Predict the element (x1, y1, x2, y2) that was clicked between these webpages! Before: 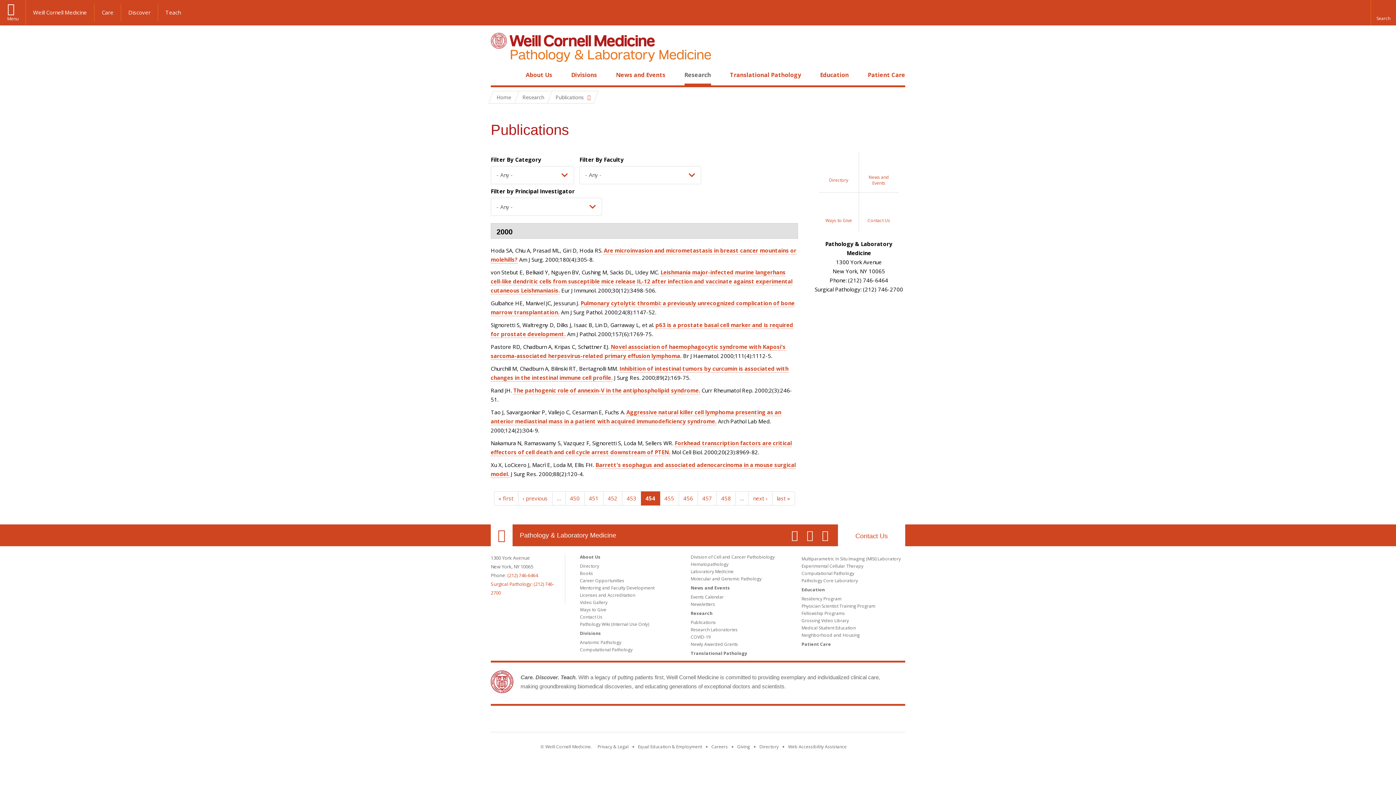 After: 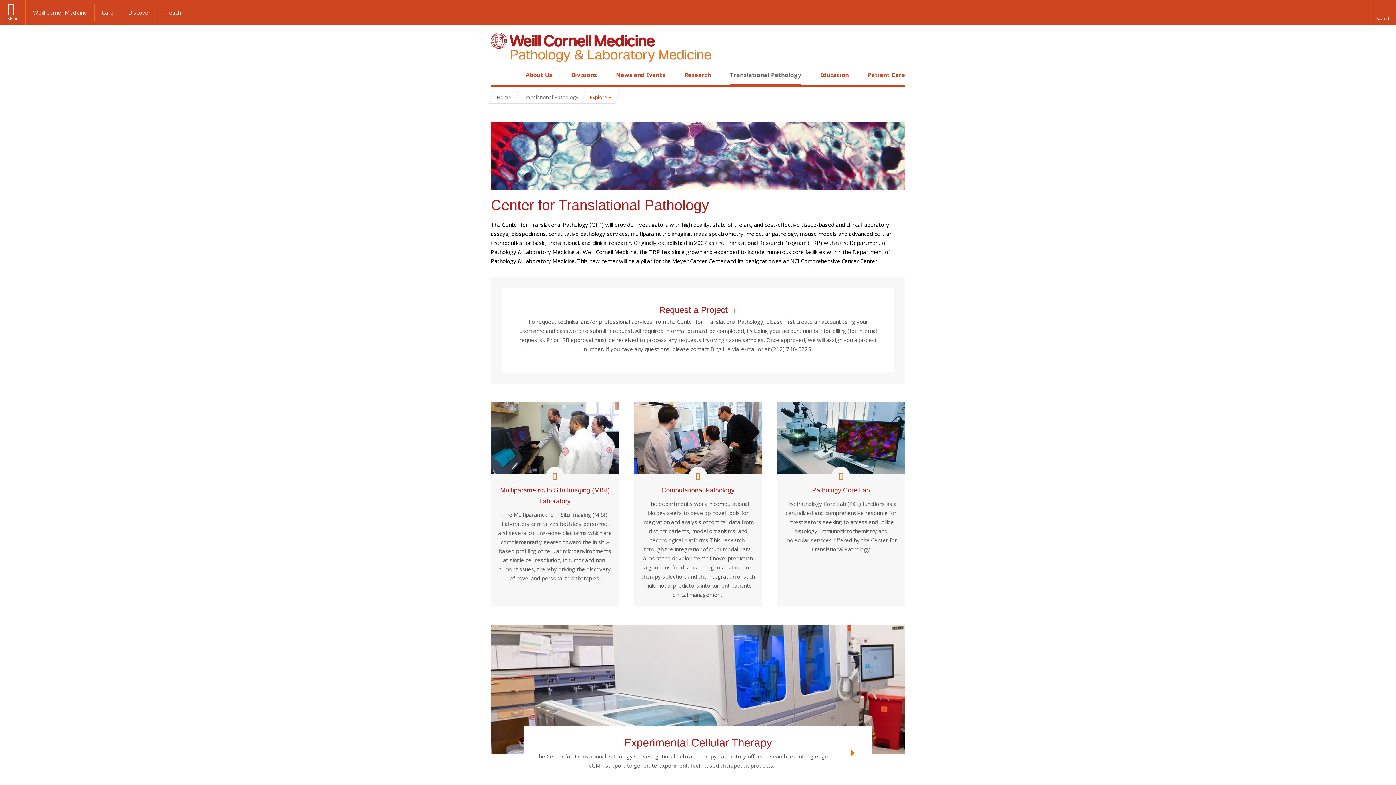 Action: label: Translational Pathology bbox: (690, 650, 747, 656)